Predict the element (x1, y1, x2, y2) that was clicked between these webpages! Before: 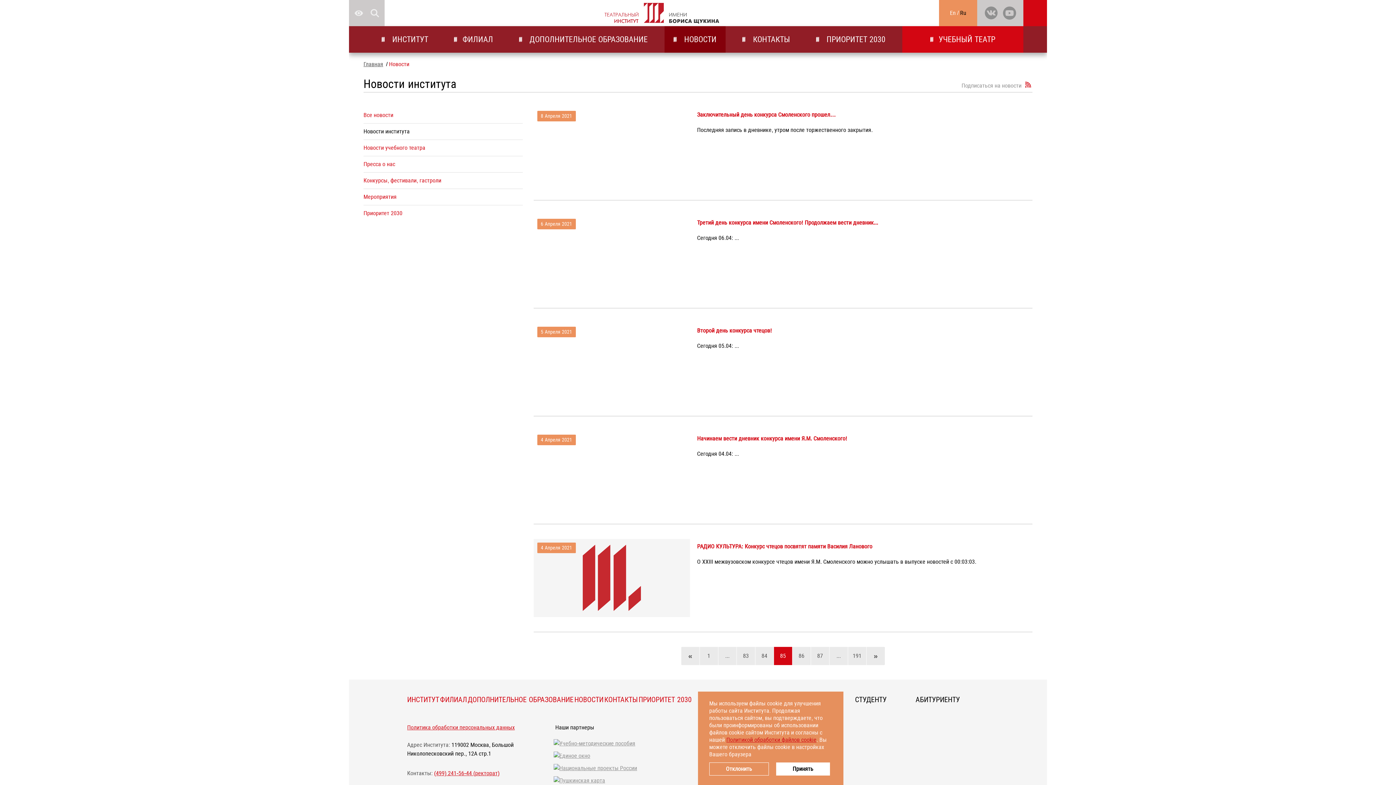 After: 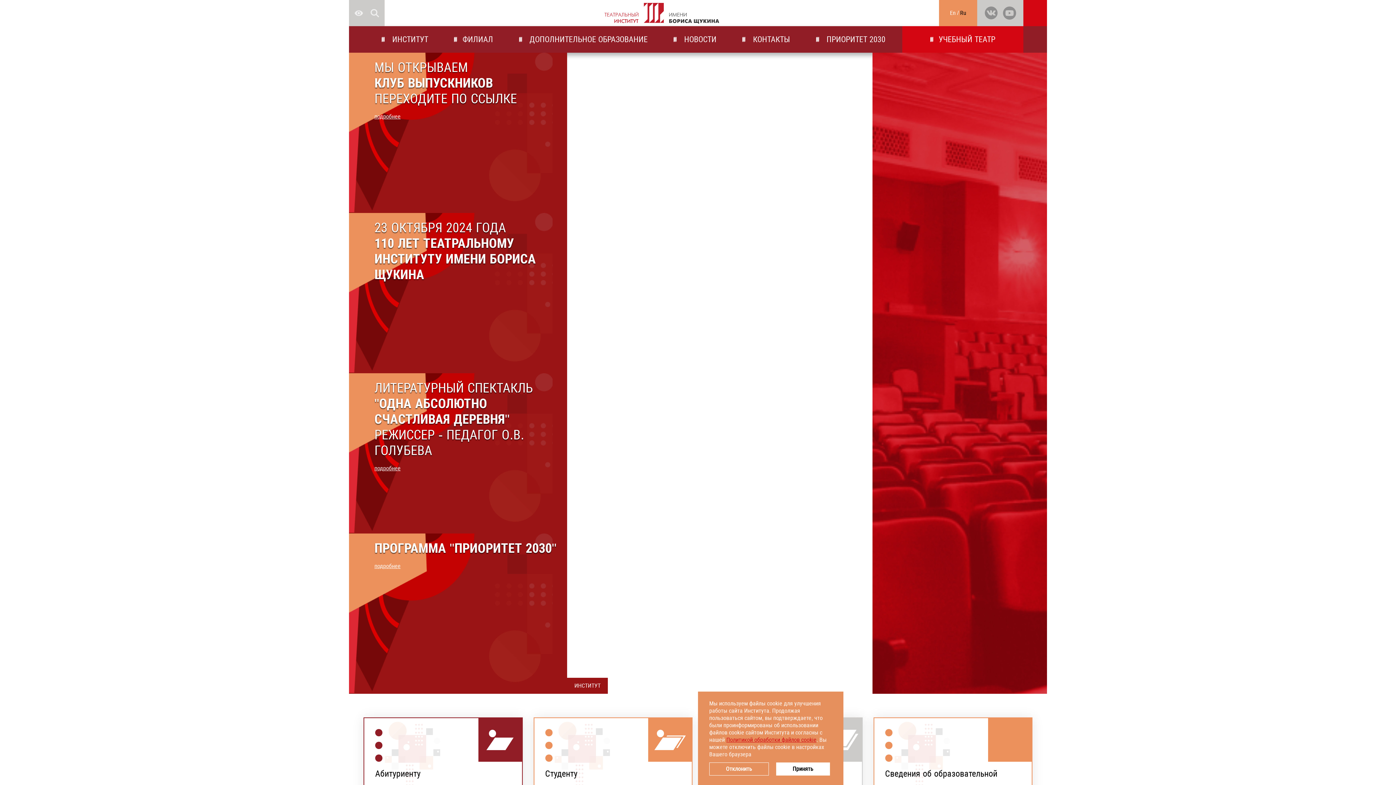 Action: label: Ru bbox: (960, 8, 966, 17)